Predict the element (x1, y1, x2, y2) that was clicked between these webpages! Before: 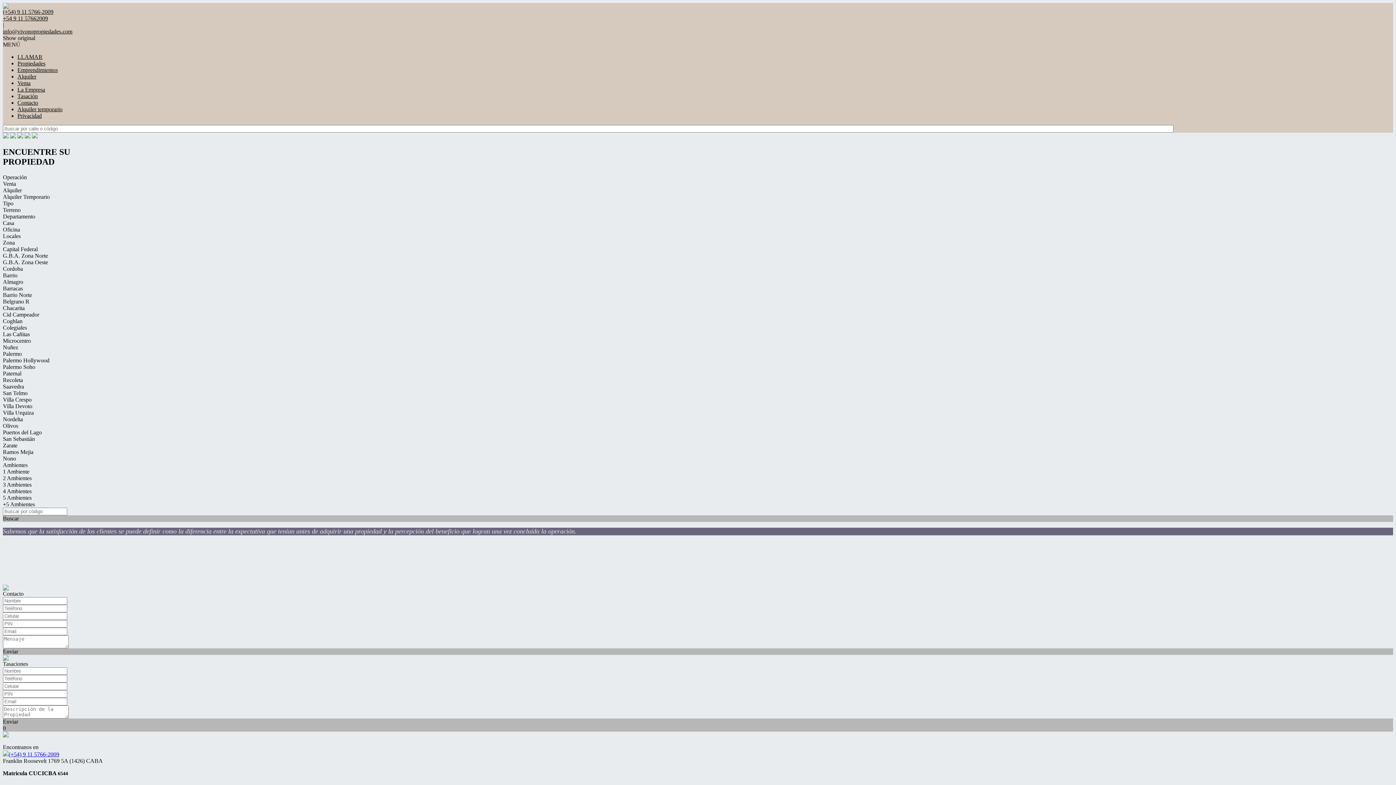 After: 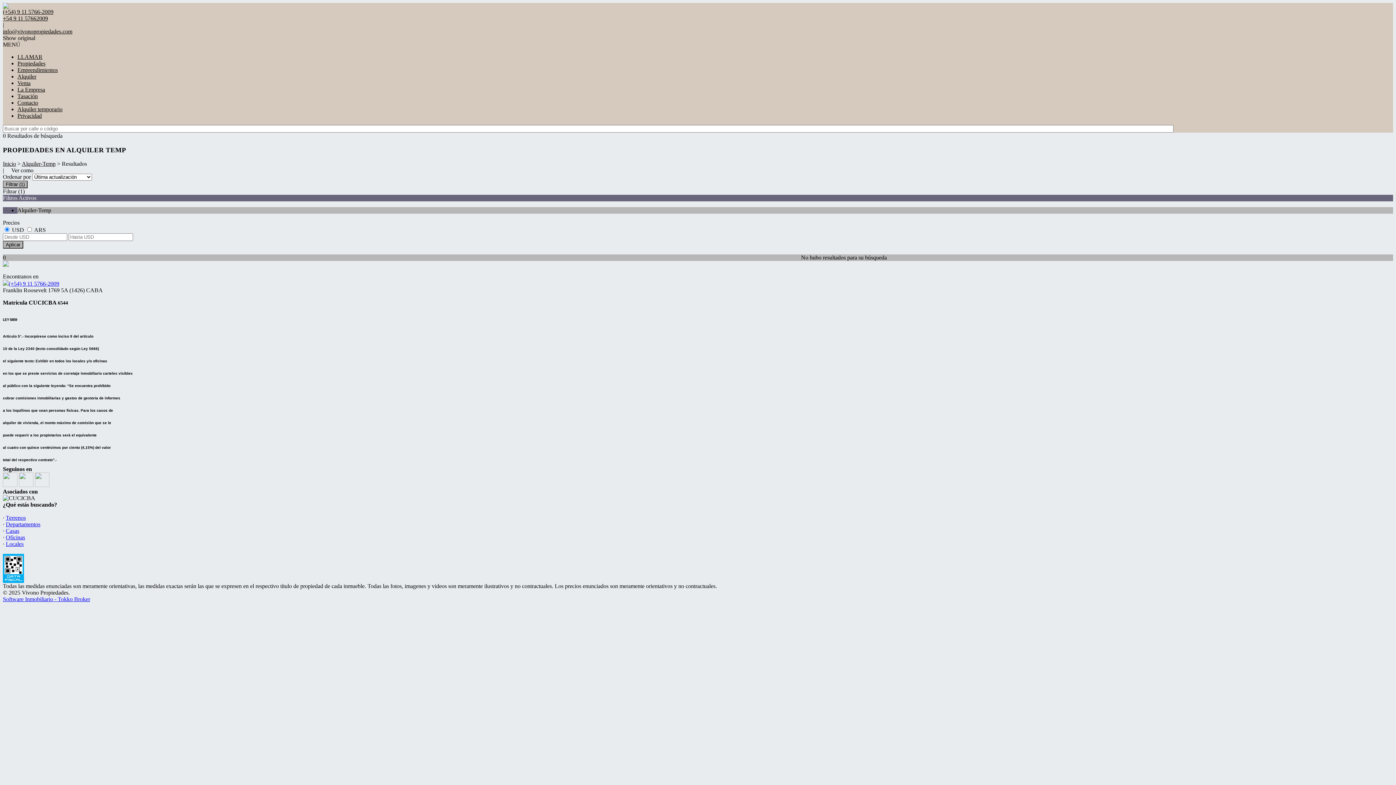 Action: label: Alquiler temporario bbox: (17, 106, 62, 112)